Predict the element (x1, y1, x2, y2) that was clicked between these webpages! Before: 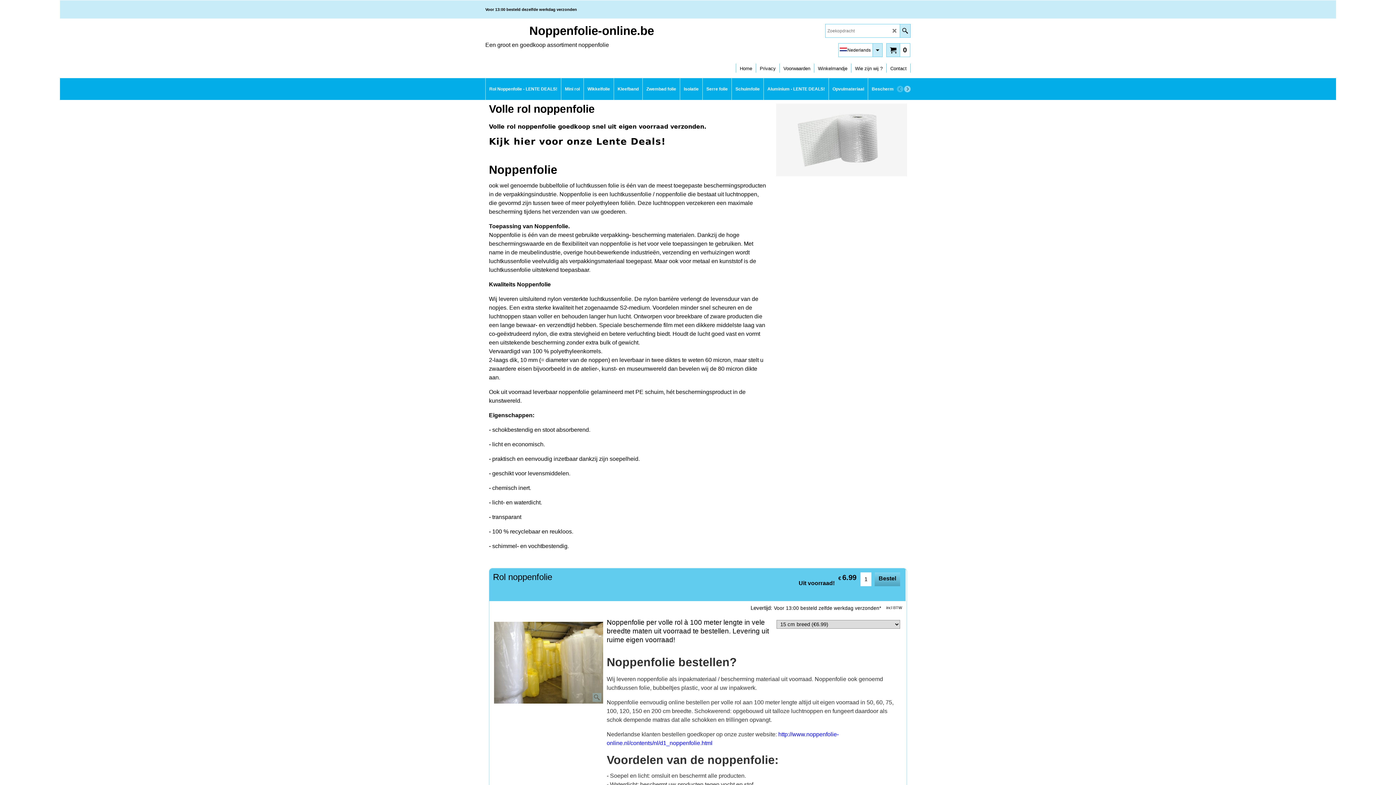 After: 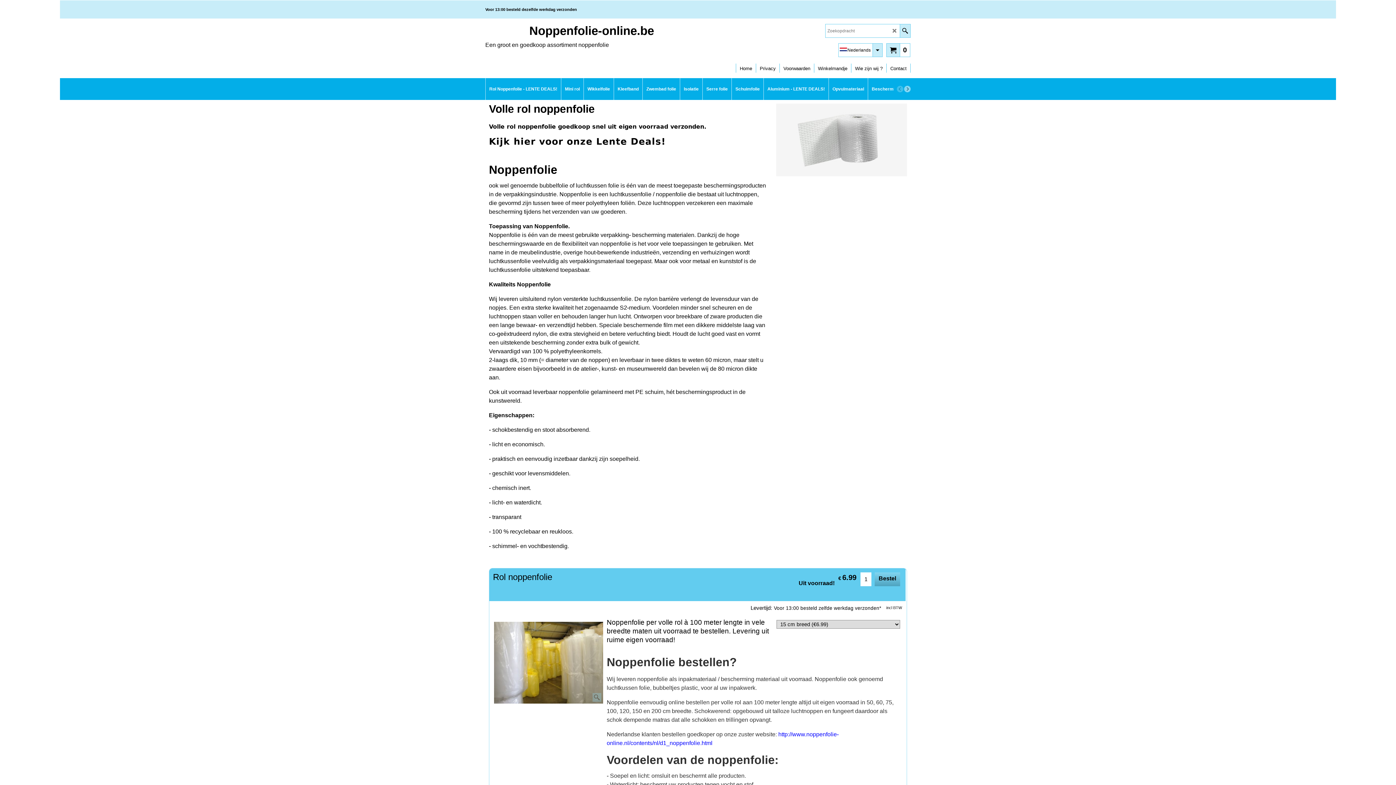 Action: bbox: (900, 24, 910, 37)